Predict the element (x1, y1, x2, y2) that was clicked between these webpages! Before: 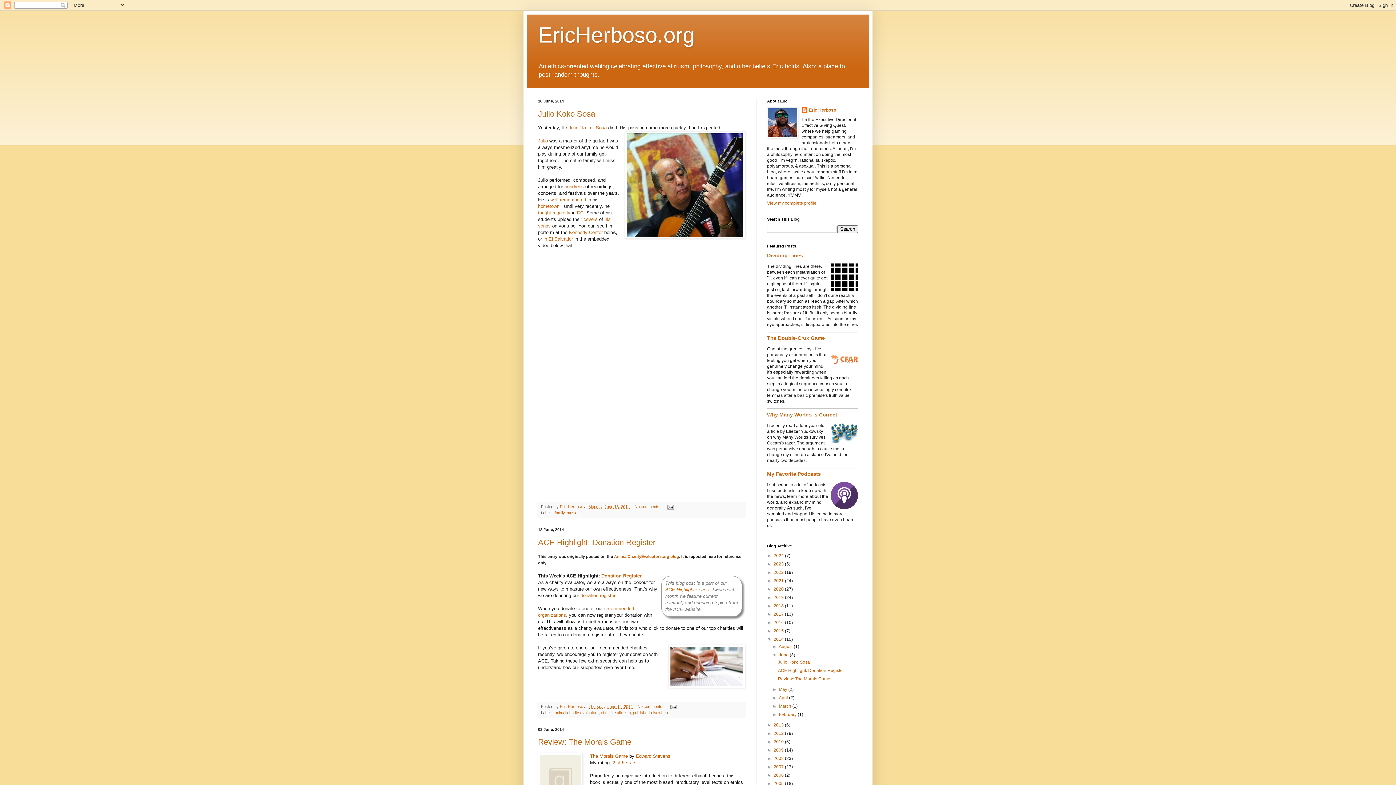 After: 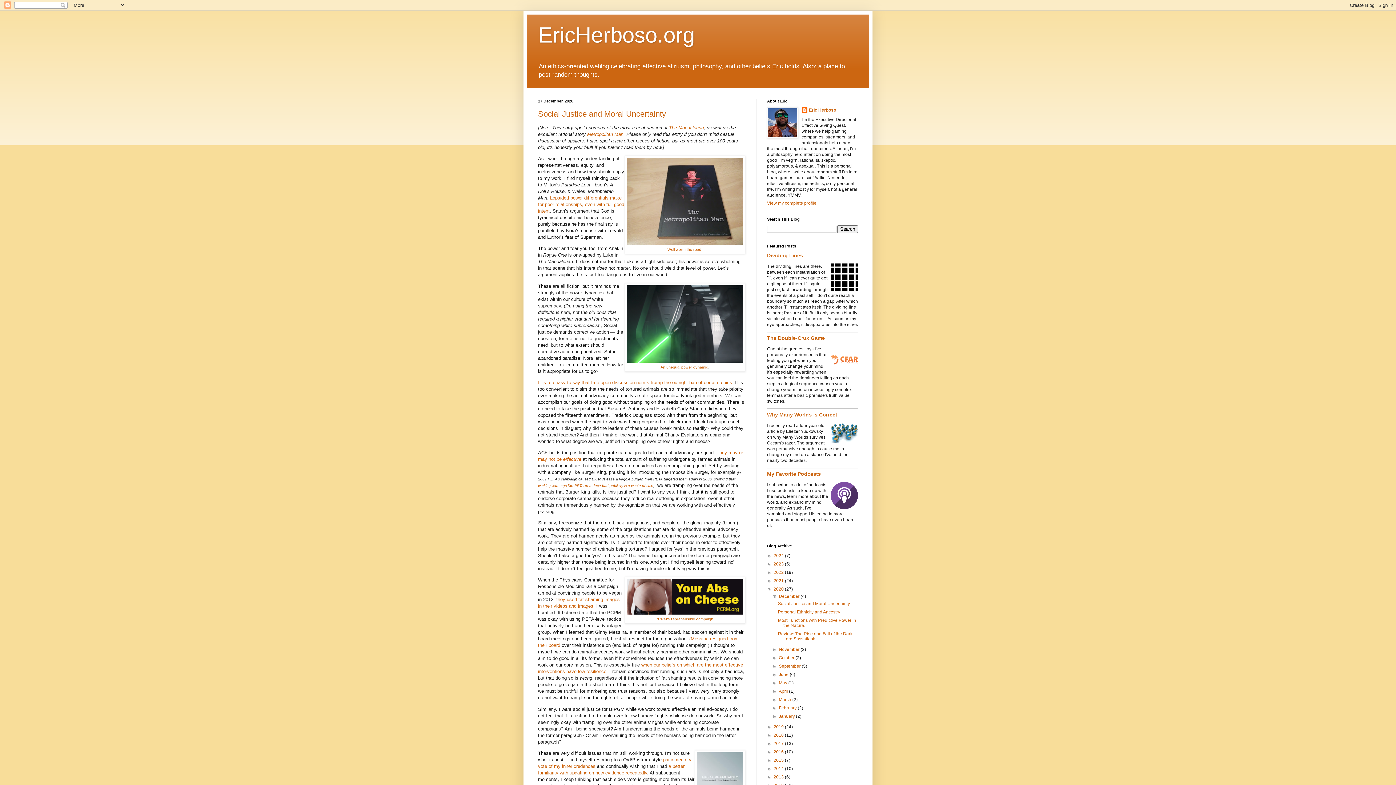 Action: bbox: (773, 587, 785, 592) label: 2020 